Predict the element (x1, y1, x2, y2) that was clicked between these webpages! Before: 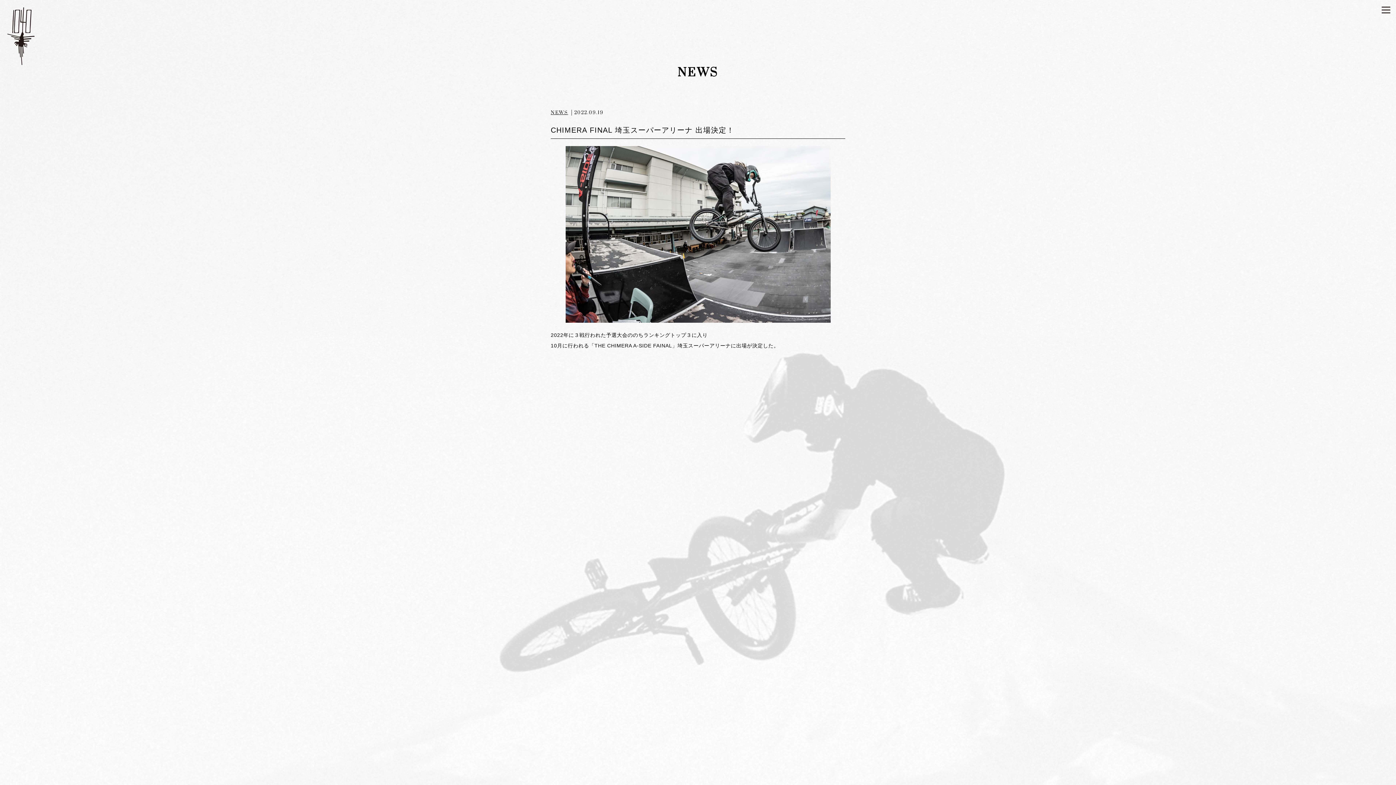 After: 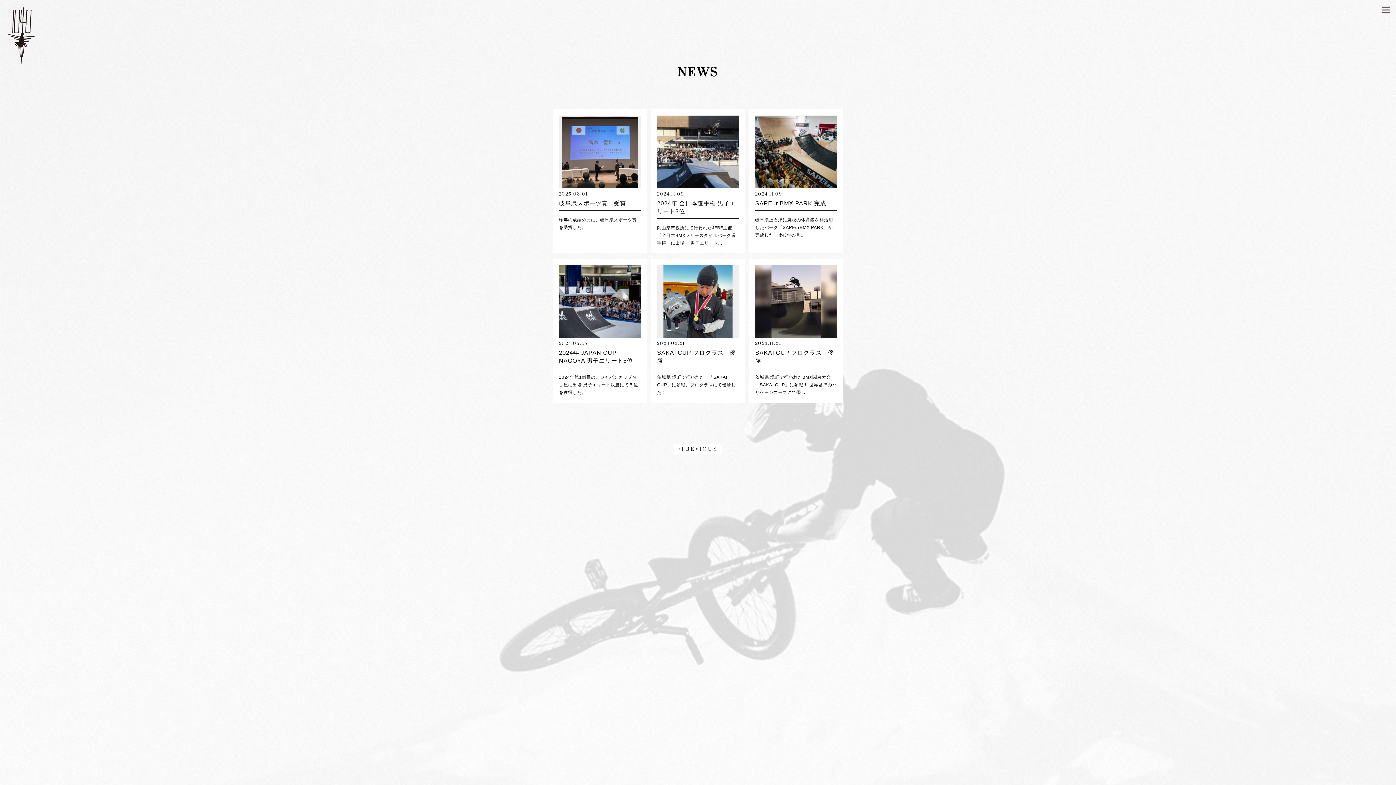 Action: label: NEWS bbox: (677, 65, 718, 80)